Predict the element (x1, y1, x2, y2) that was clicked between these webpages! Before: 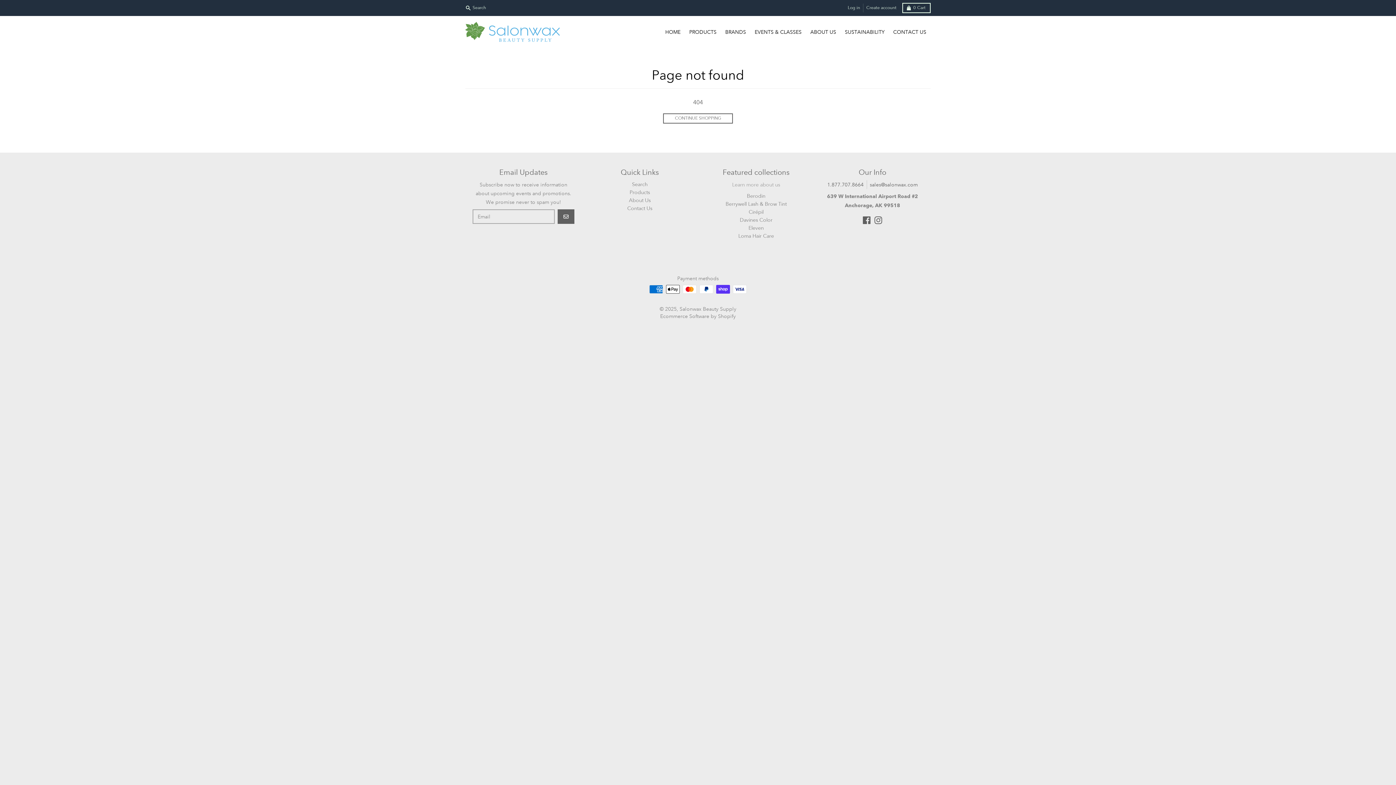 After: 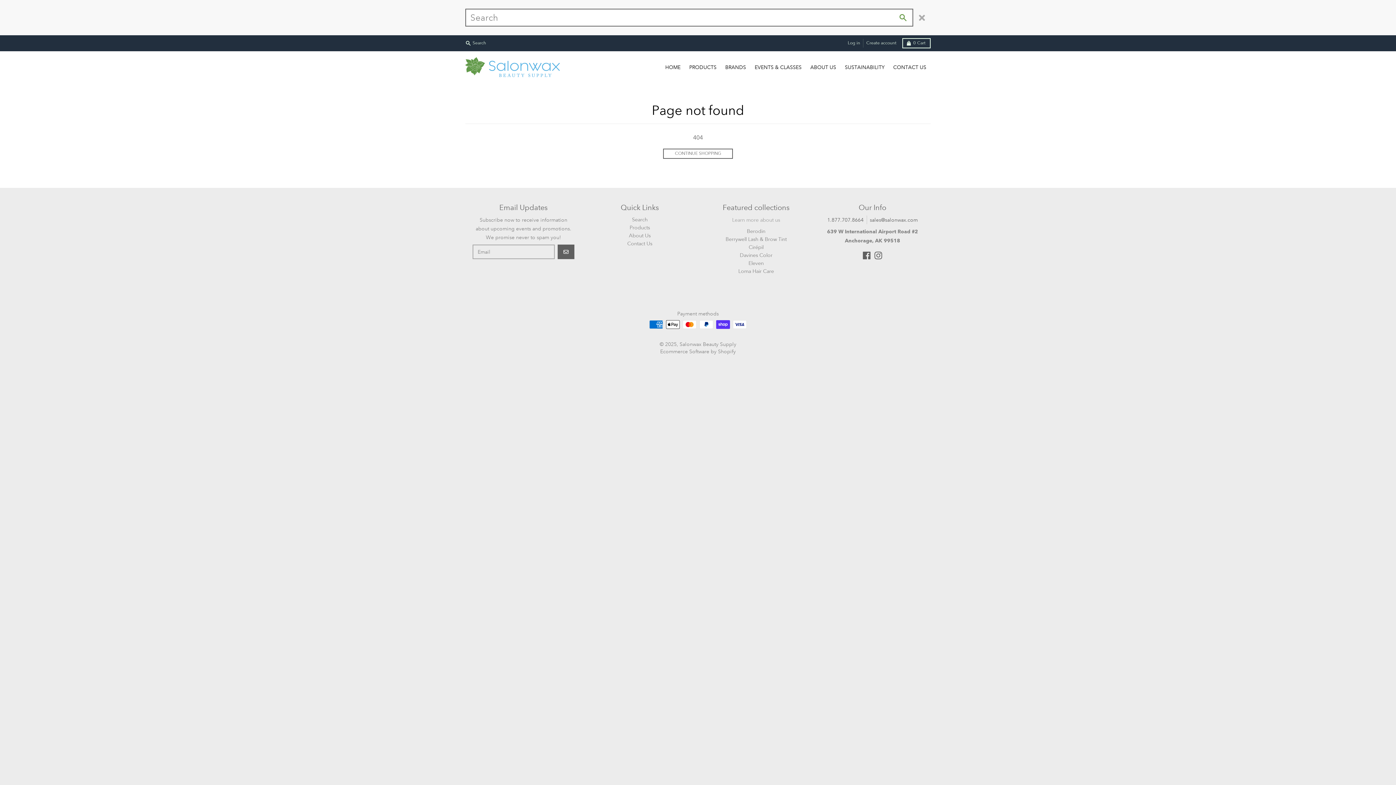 Action: bbox: (462, 3, 490, 12) label: Search